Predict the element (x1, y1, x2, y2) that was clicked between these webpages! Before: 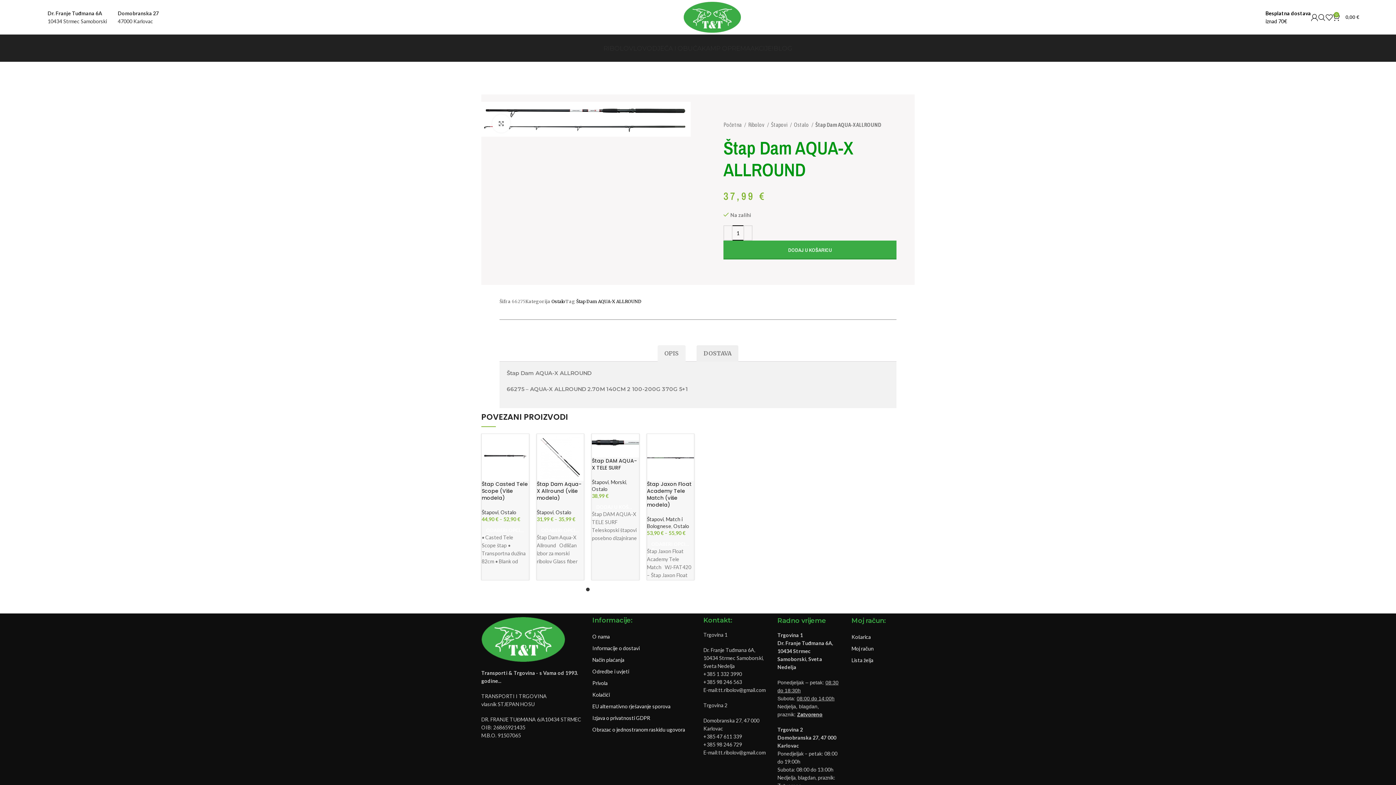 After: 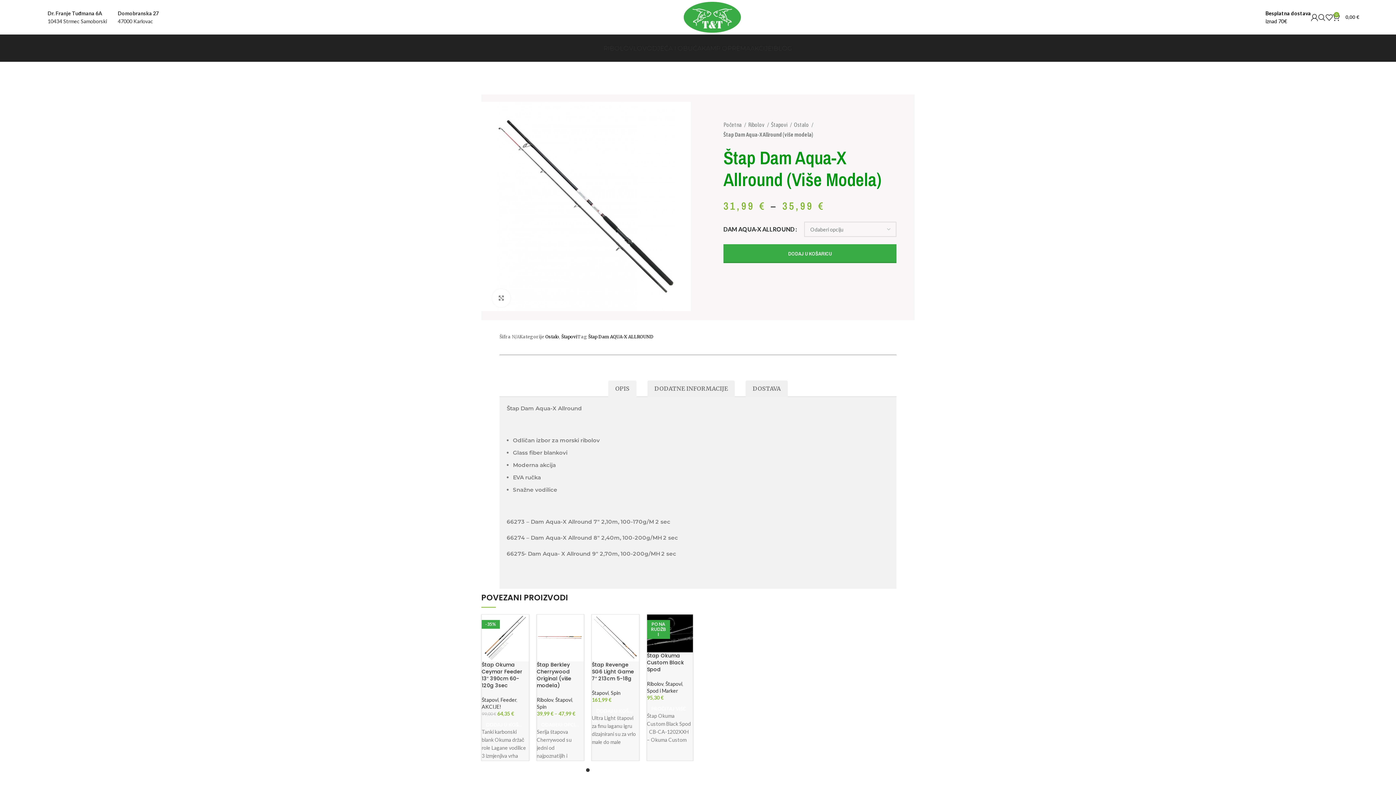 Action: bbox: (536, 434, 584, 481)